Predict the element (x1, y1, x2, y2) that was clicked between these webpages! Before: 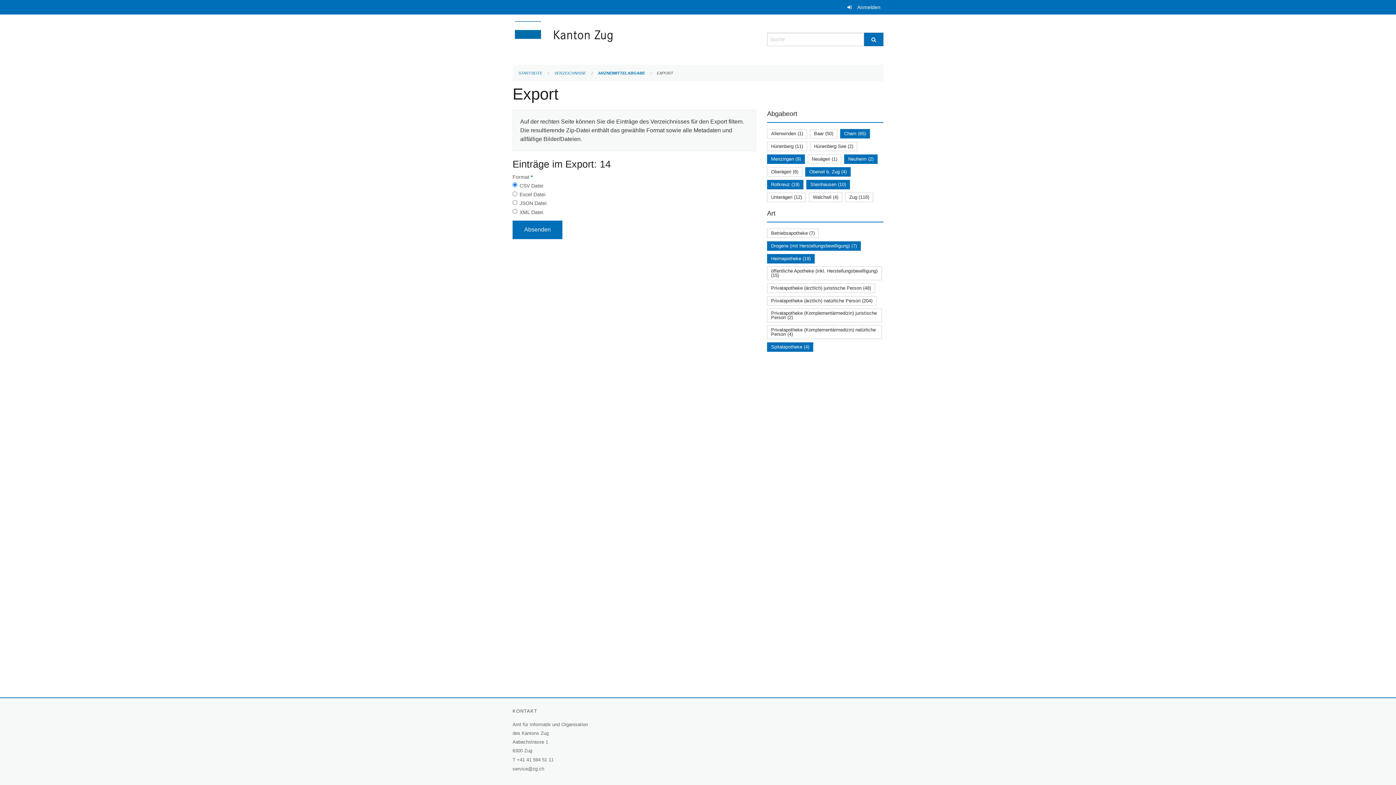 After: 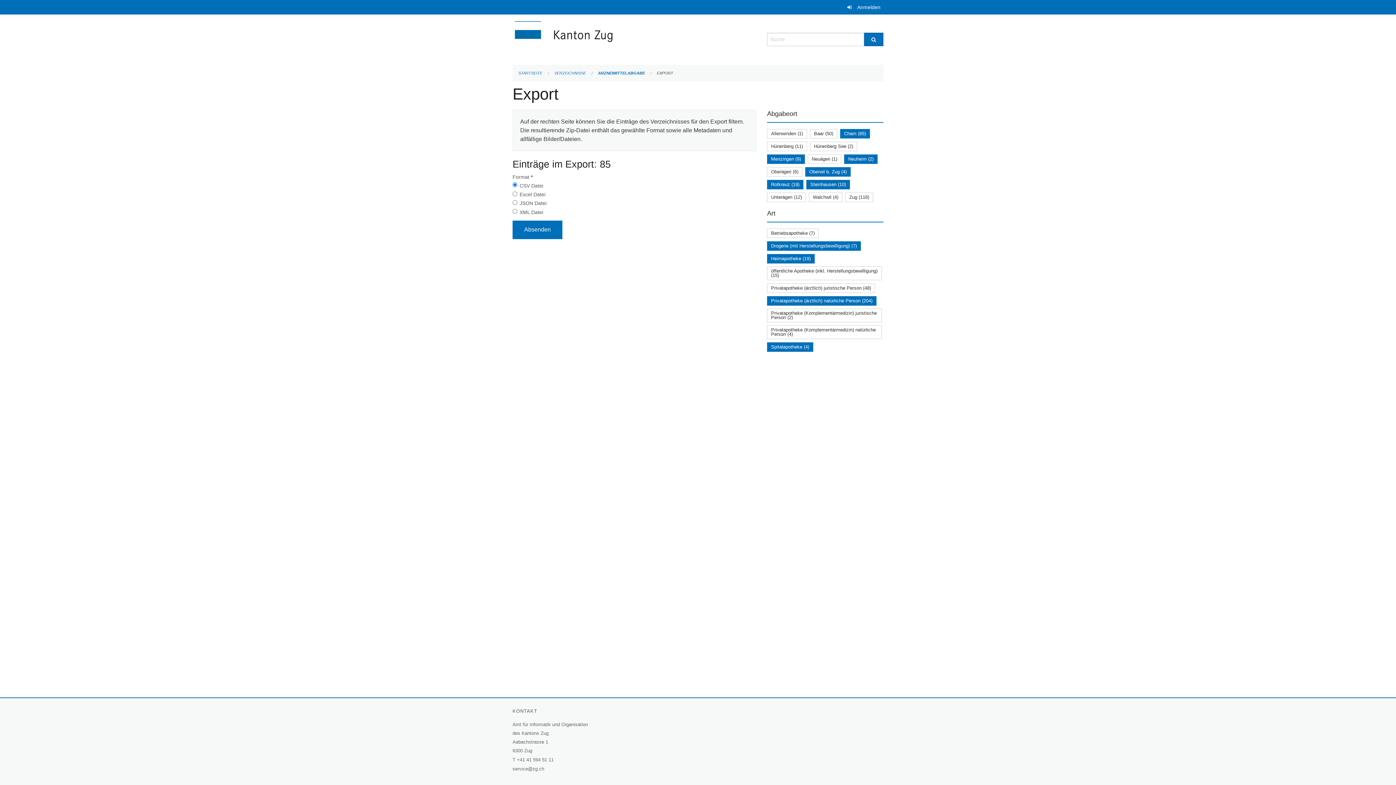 Action: bbox: (771, 298, 872, 303) label: Privatapotheke (ärztlich) natürliche Person (204)